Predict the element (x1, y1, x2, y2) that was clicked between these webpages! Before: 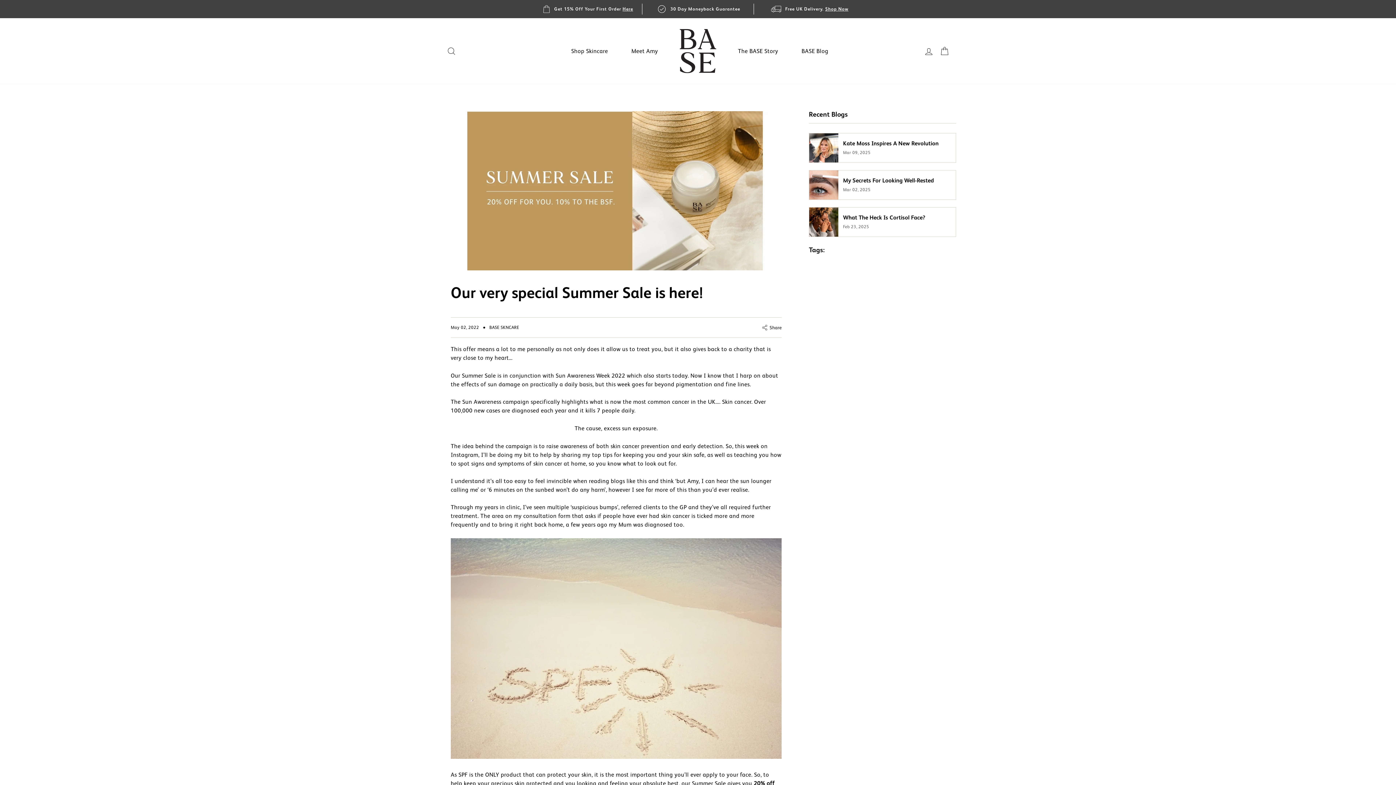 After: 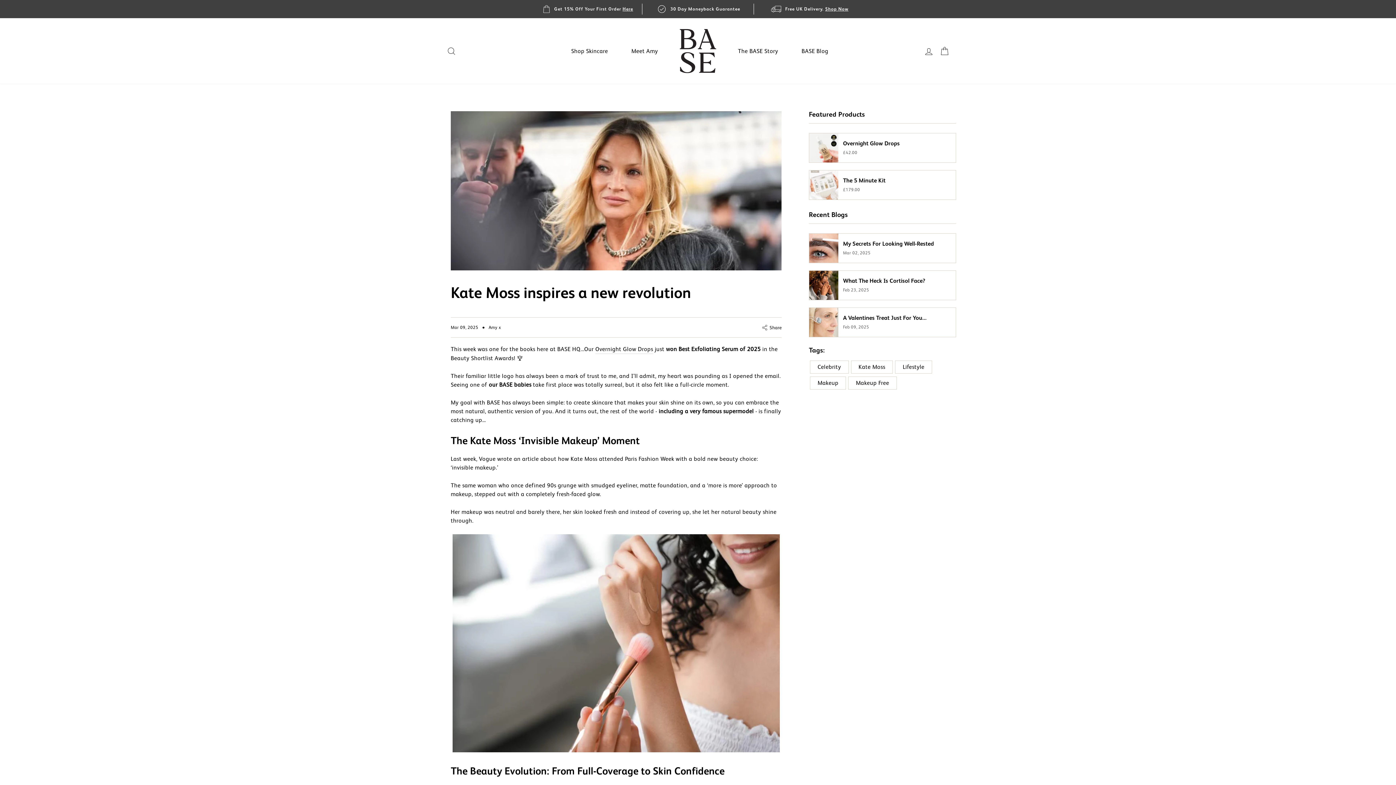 Action: bbox: (809, 133, 956, 162) label: Kate Moss Inspires A New Revolution
Mar 09, 2025